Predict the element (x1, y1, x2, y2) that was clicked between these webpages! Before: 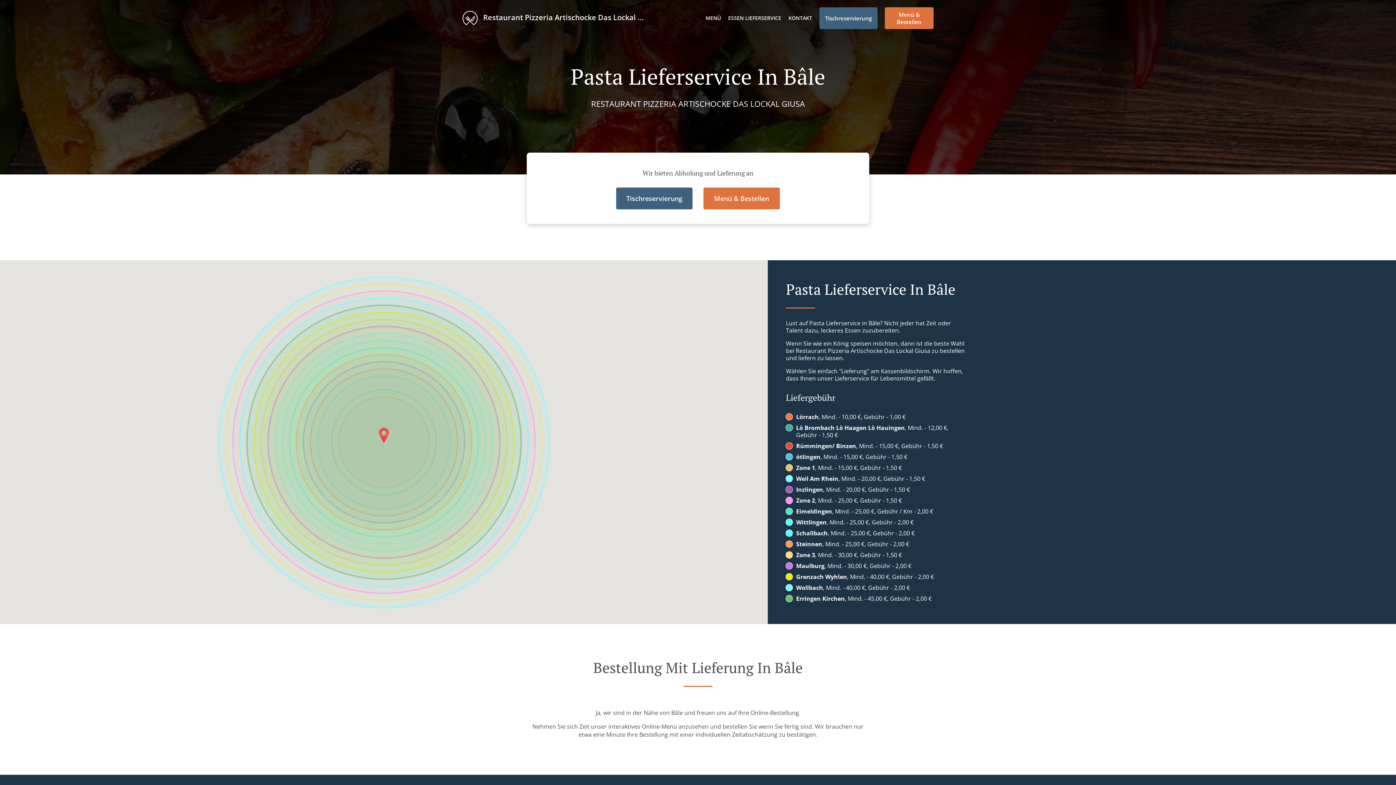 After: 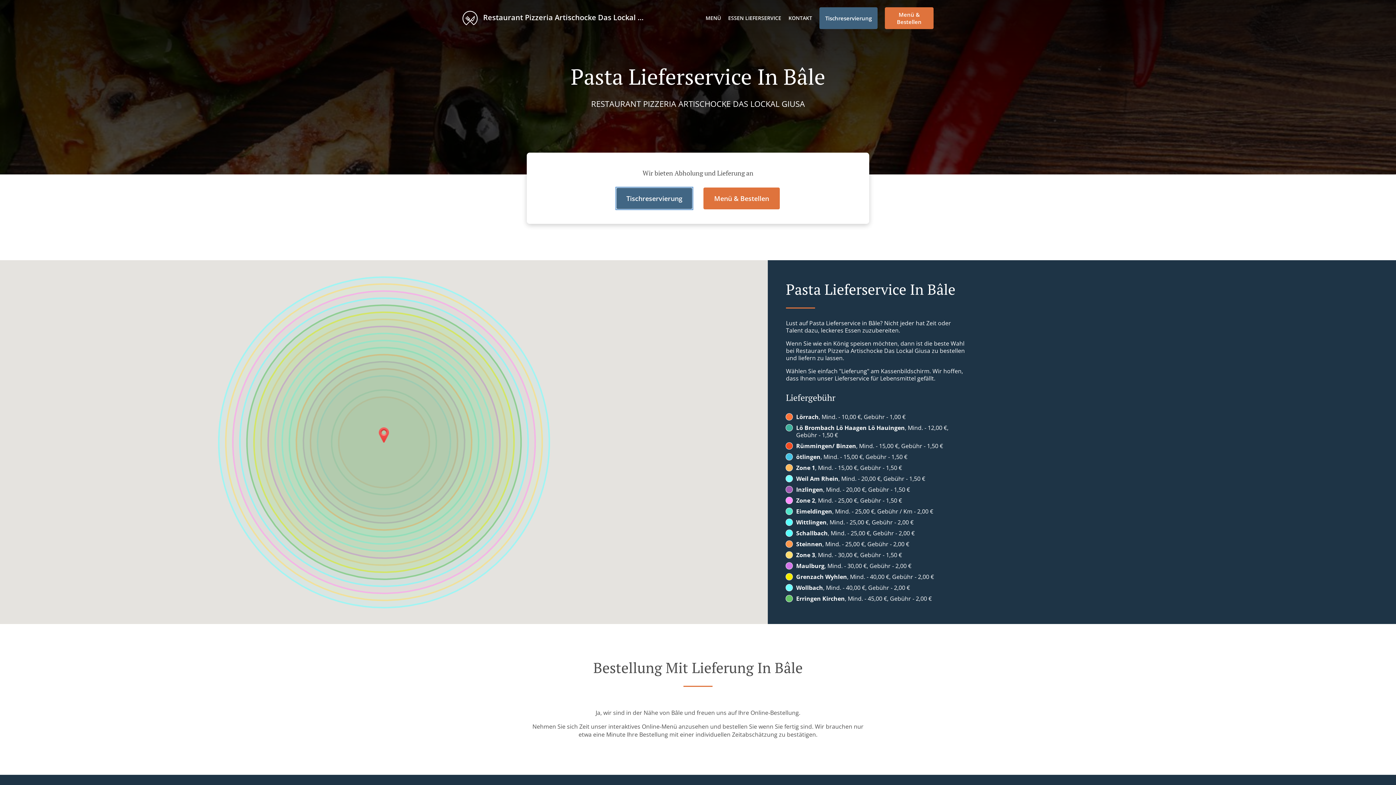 Action: bbox: (616, 187, 692, 209) label: Tischreservierung